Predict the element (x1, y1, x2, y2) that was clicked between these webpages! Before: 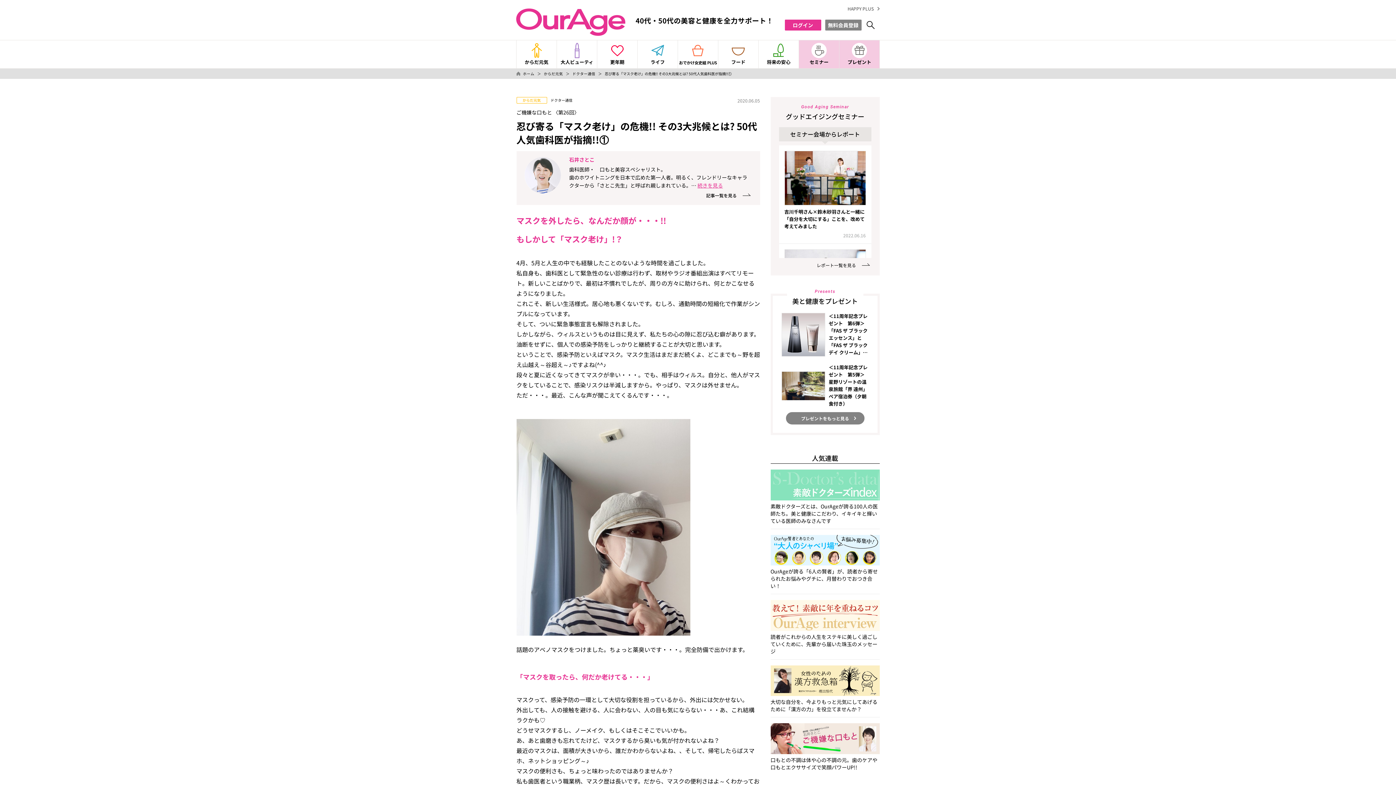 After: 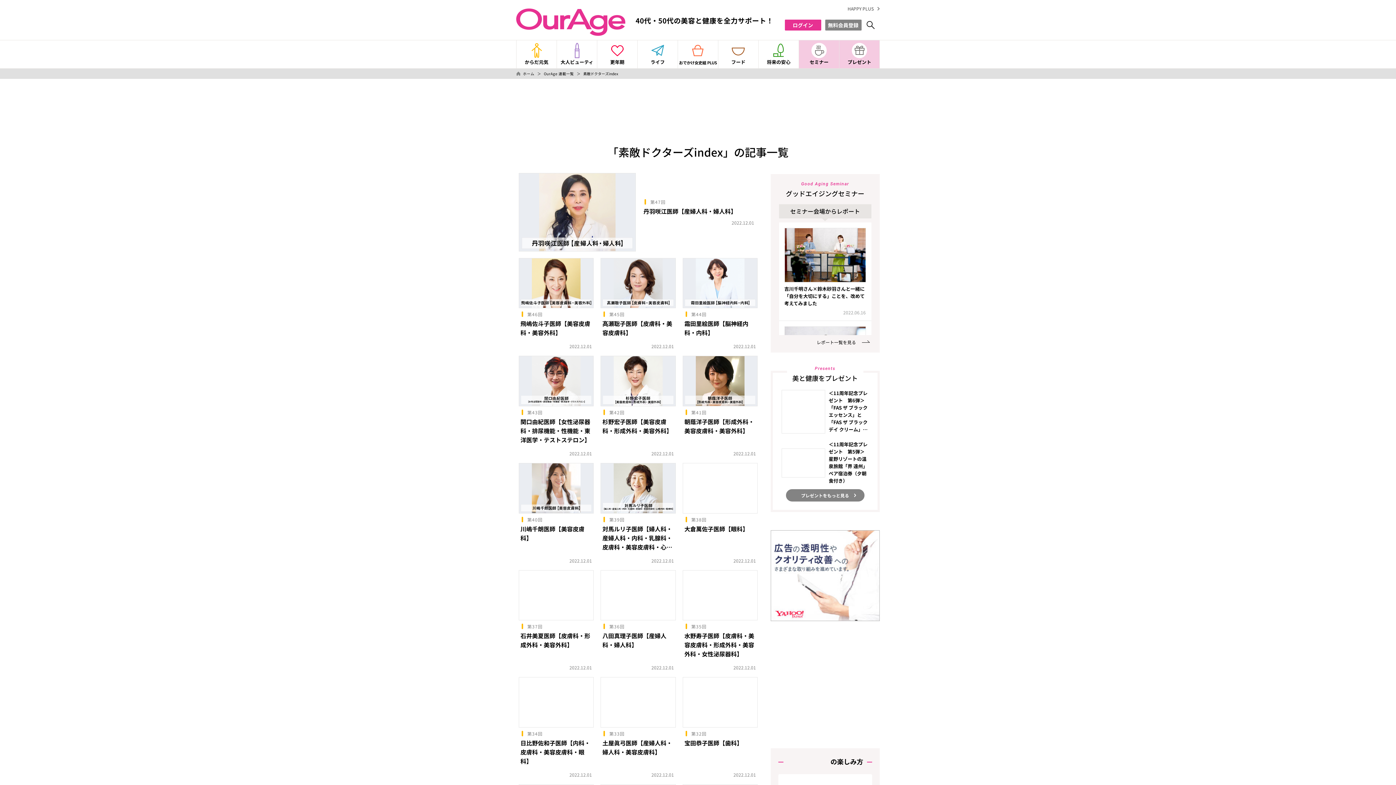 Action: bbox: (770, 469, 879, 529) label: 素敵ドクターズとは、OurAgeが誇る100人の医師たち。美と健康にこだわり、イキイキと輝いている医師のみなさんです